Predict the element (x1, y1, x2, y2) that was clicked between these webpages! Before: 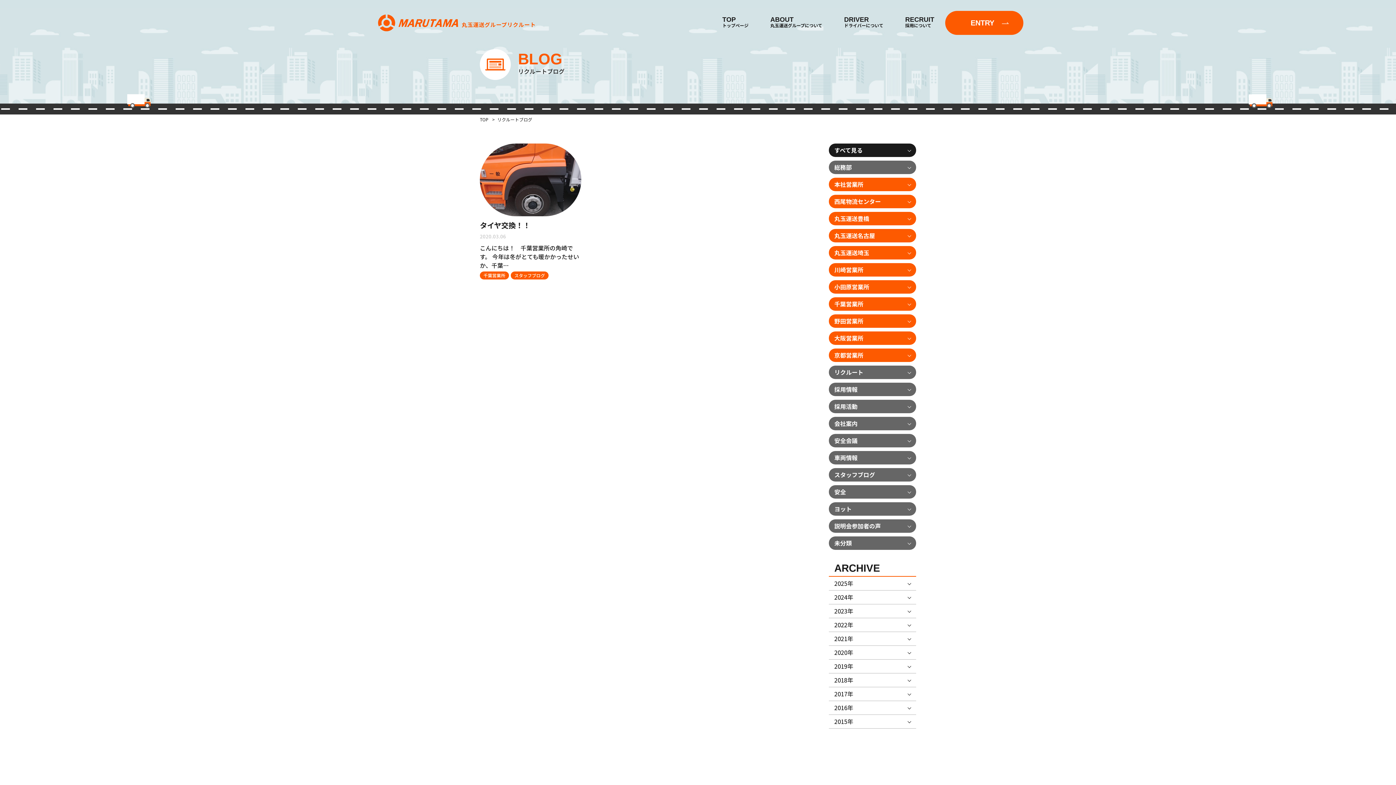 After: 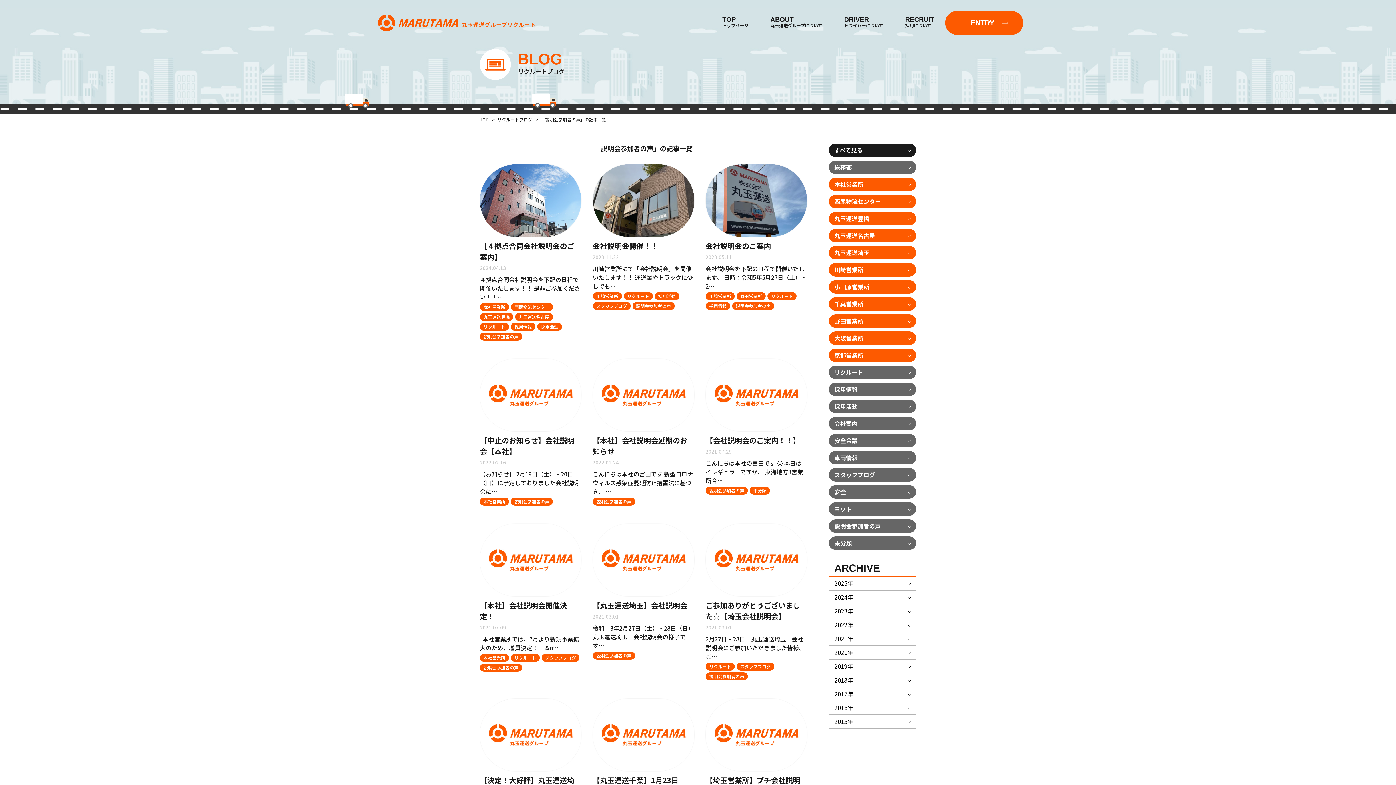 Action: bbox: (829, 519, 916, 533) label: 説明会参加者の声